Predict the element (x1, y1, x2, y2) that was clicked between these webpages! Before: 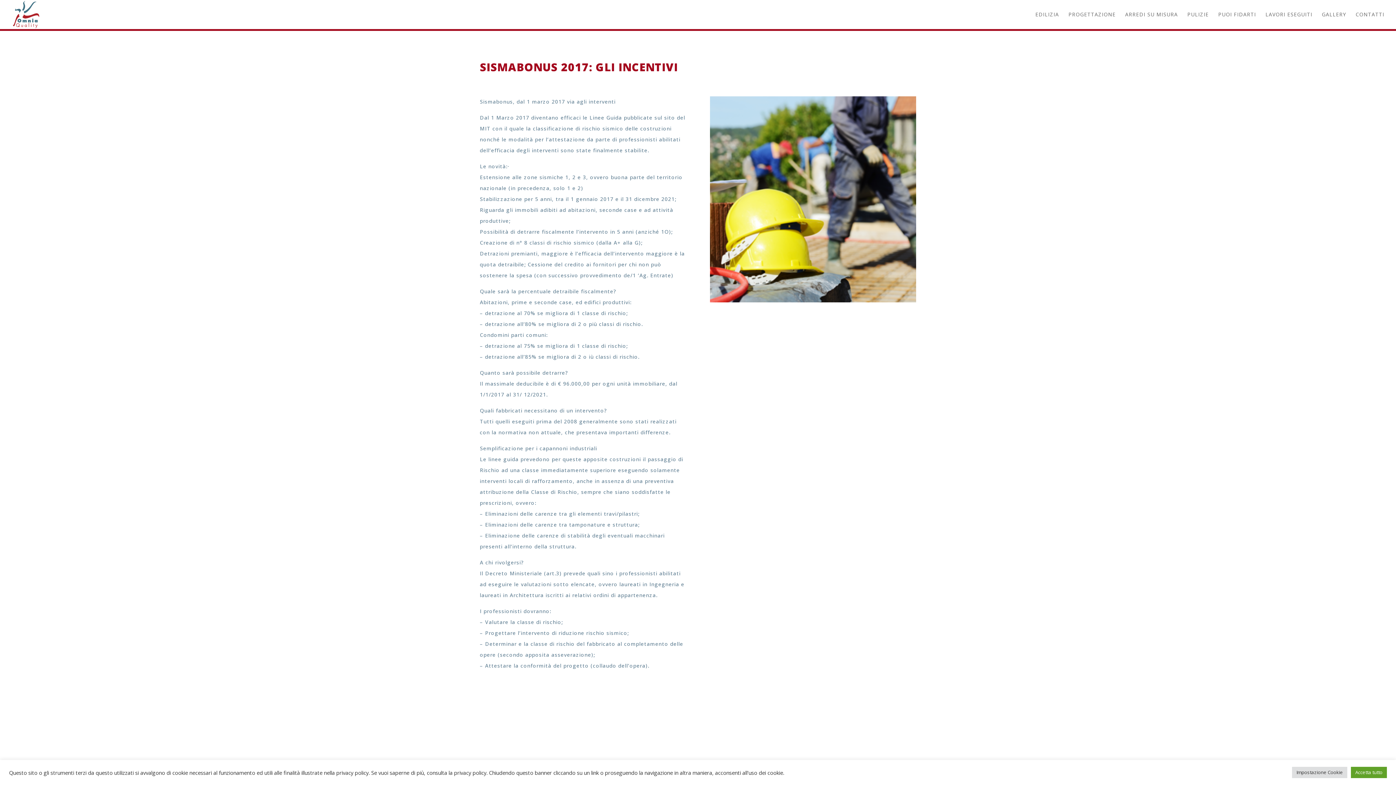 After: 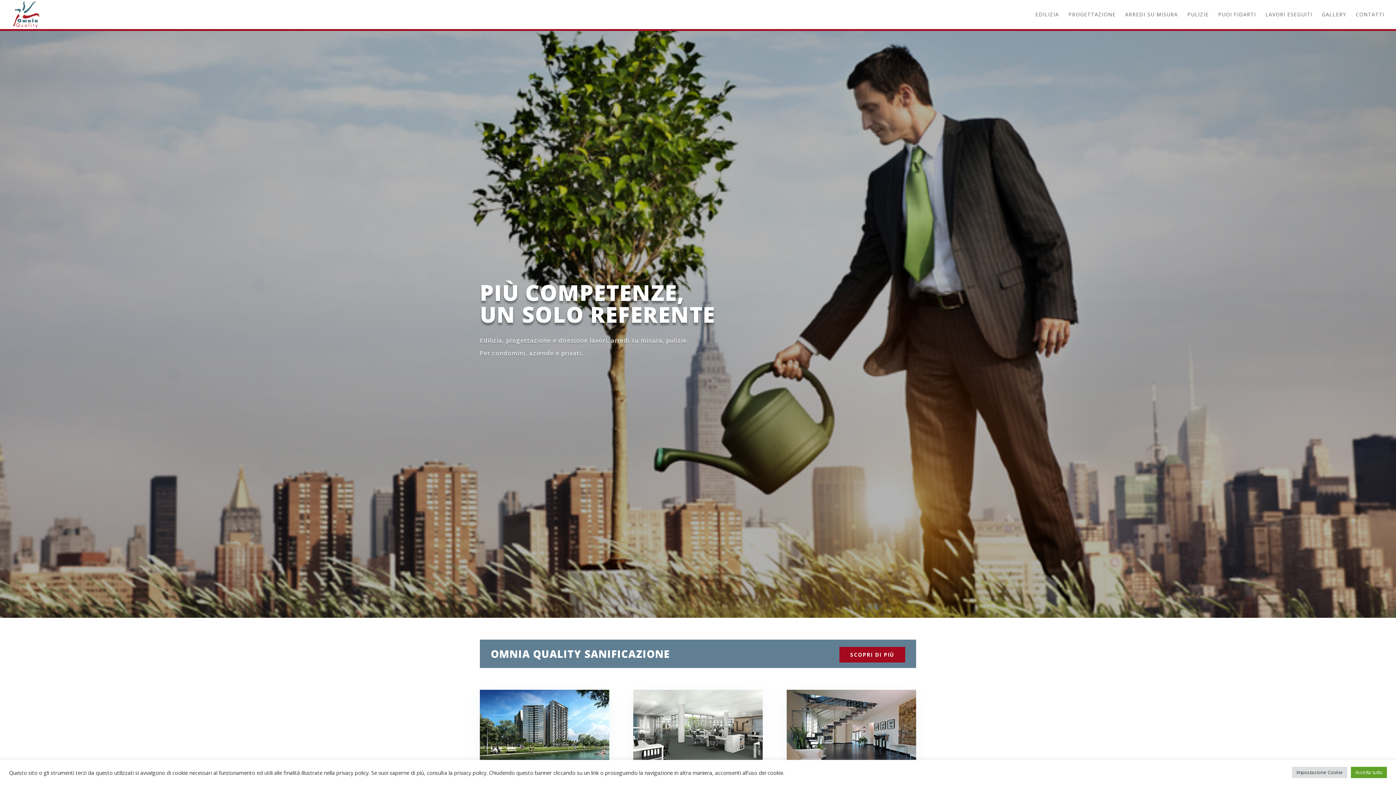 Action: bbox: (12, 10, 39, 17)